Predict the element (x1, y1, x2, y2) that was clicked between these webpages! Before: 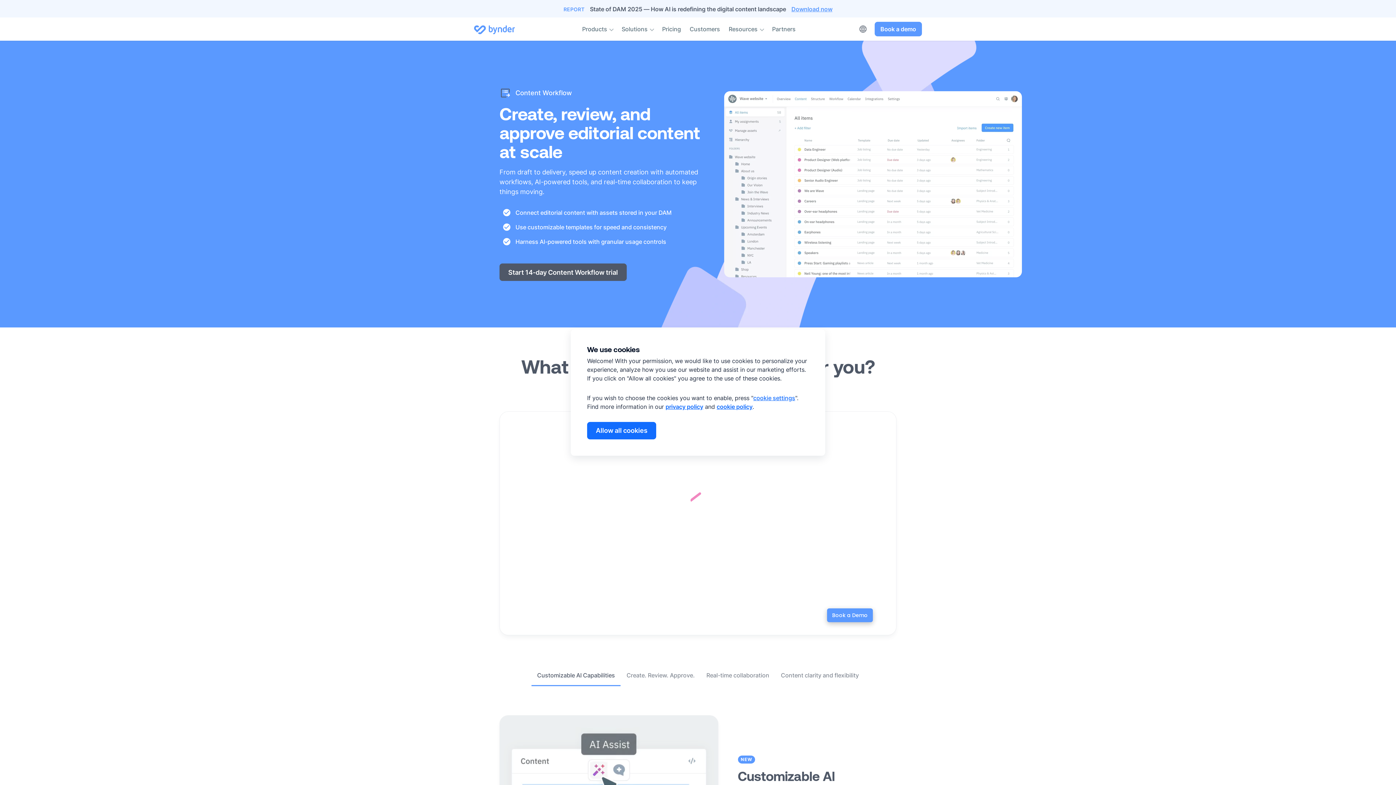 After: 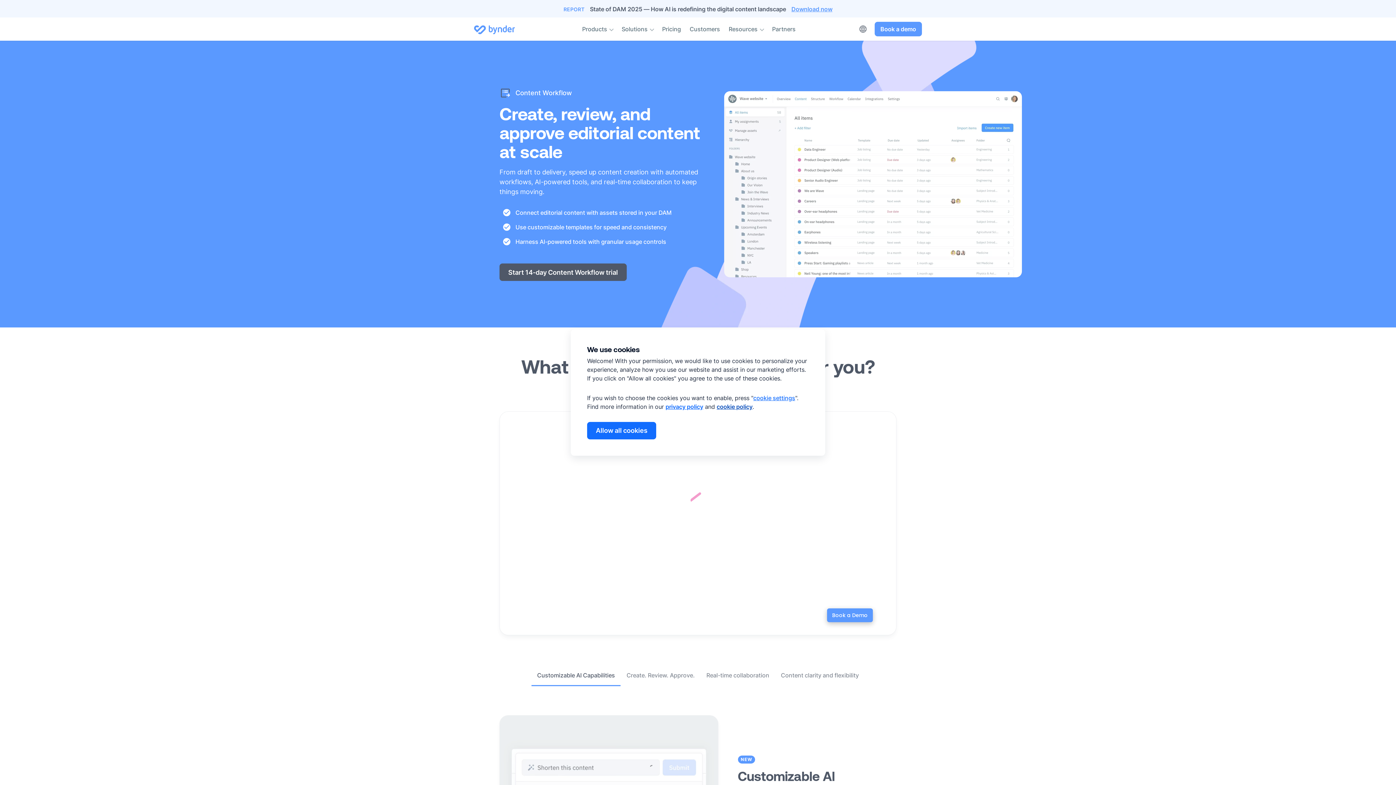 Action: bbox: (716, 403, 752, 410) label: cookie policy